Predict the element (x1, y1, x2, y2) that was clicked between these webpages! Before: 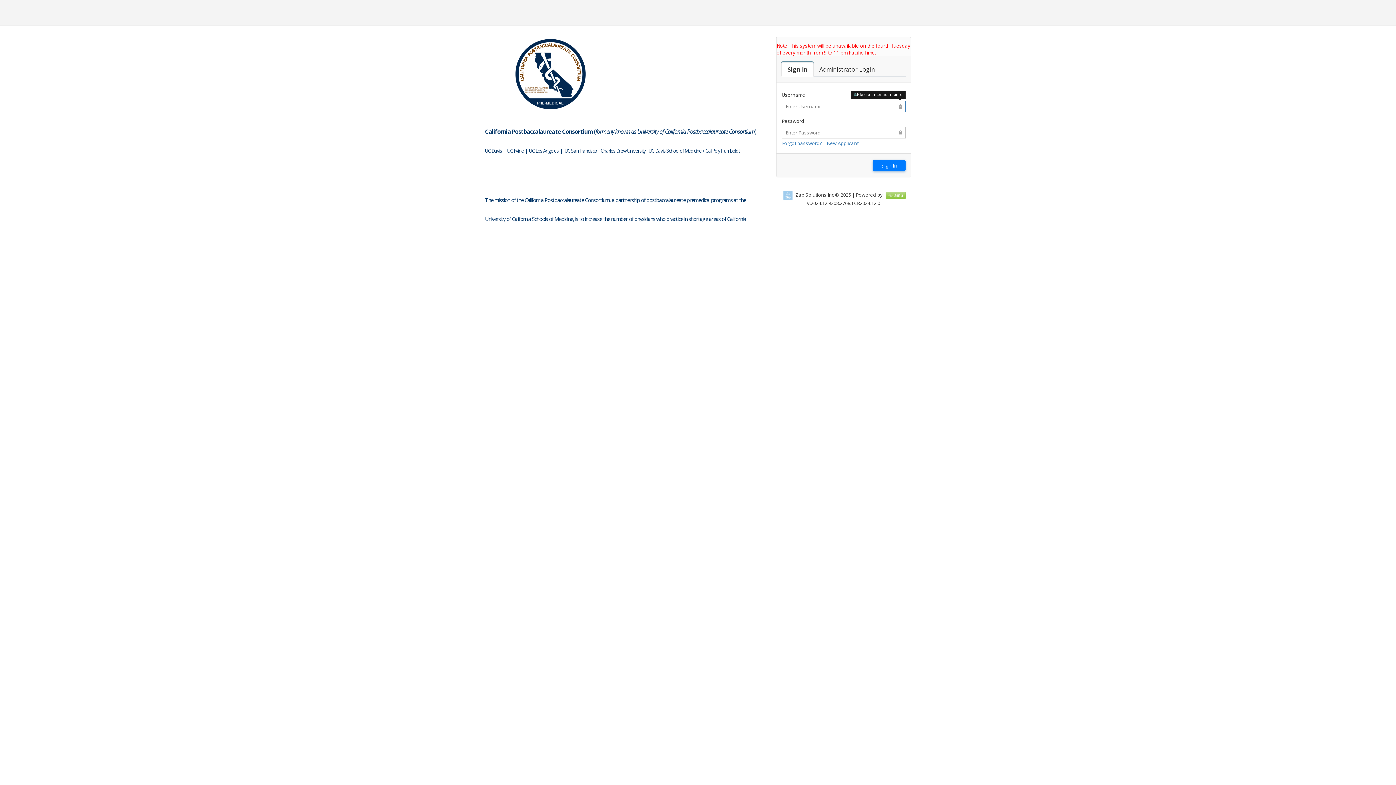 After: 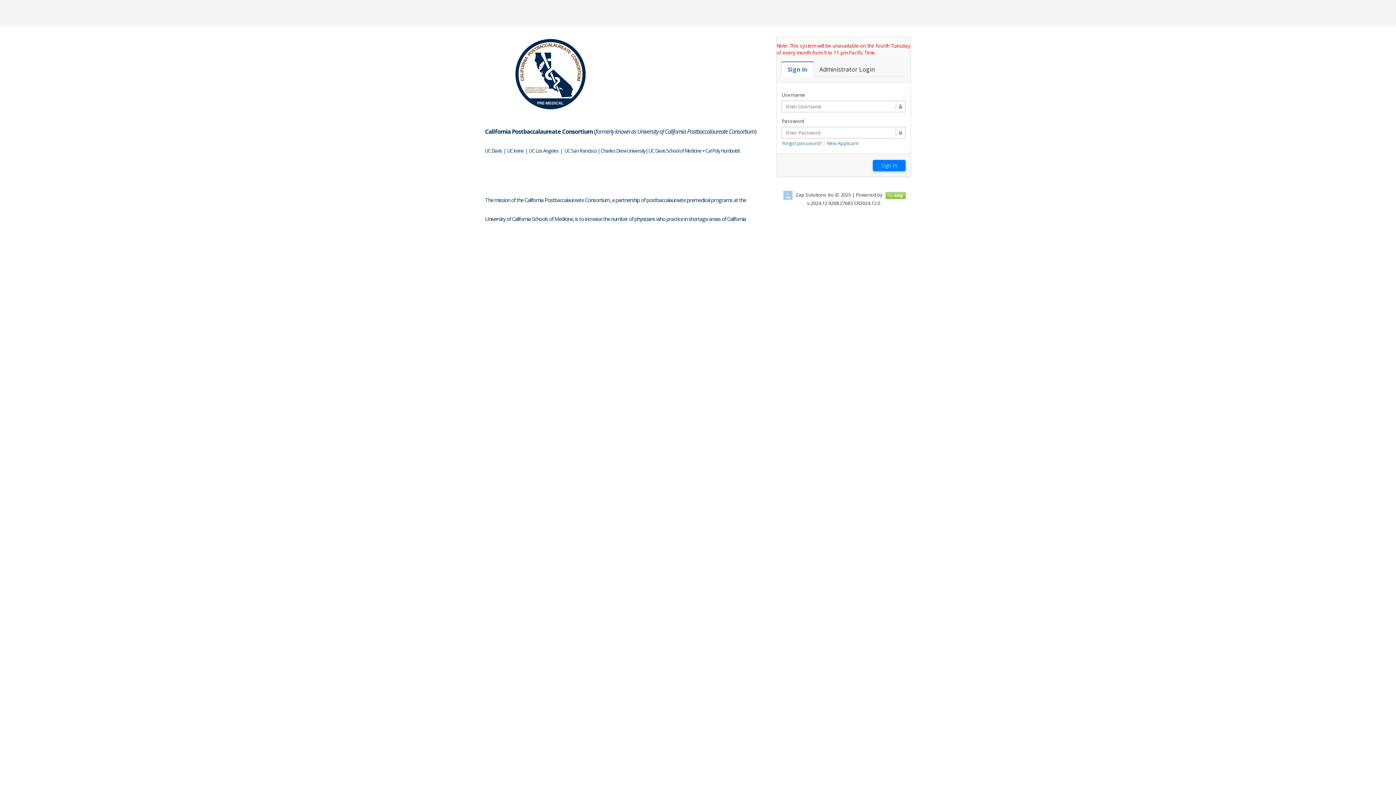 Action: bbox: (781, 62, 813, 76) label: Sign In